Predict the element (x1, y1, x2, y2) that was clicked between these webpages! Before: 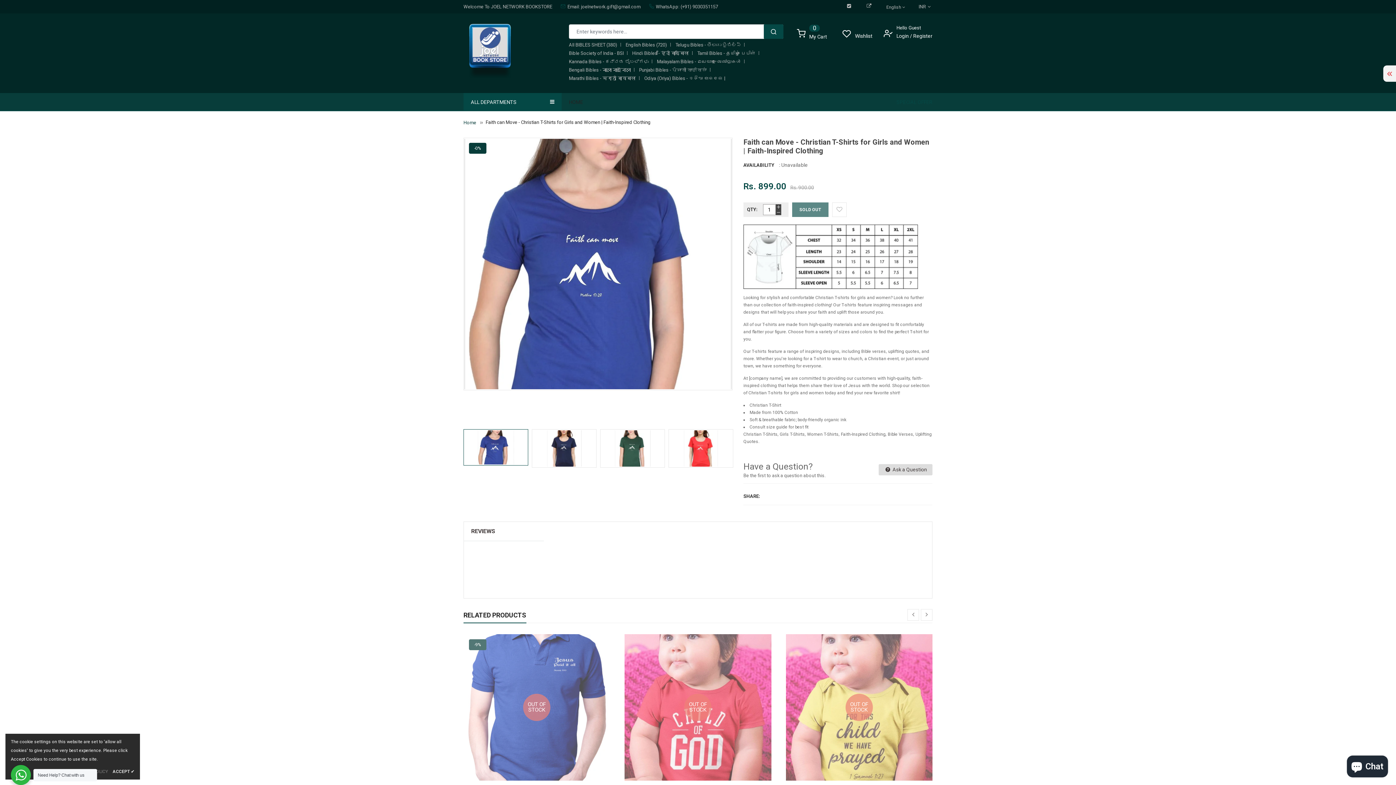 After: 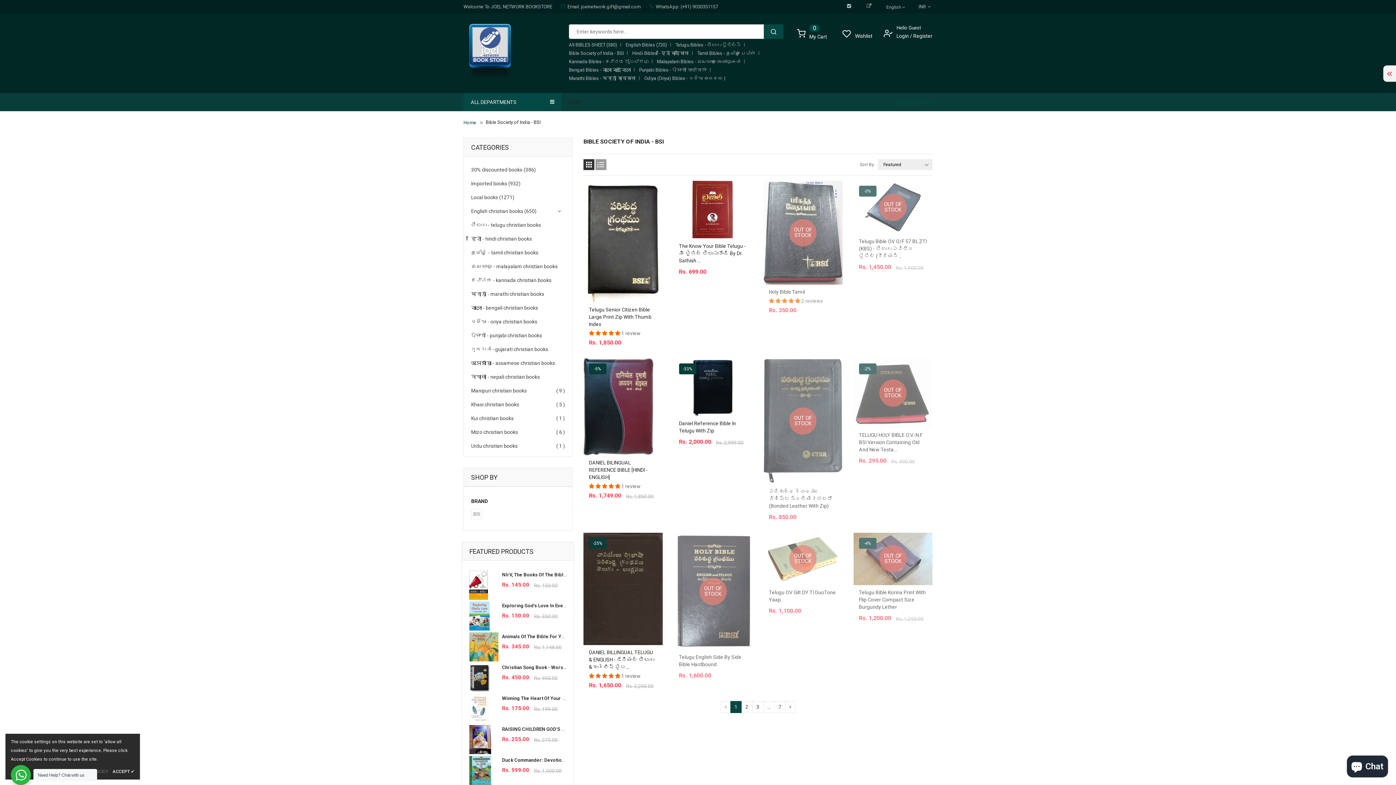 Action: label: Bible Society of India - BSI bbox: (569, 50, 624, 56)